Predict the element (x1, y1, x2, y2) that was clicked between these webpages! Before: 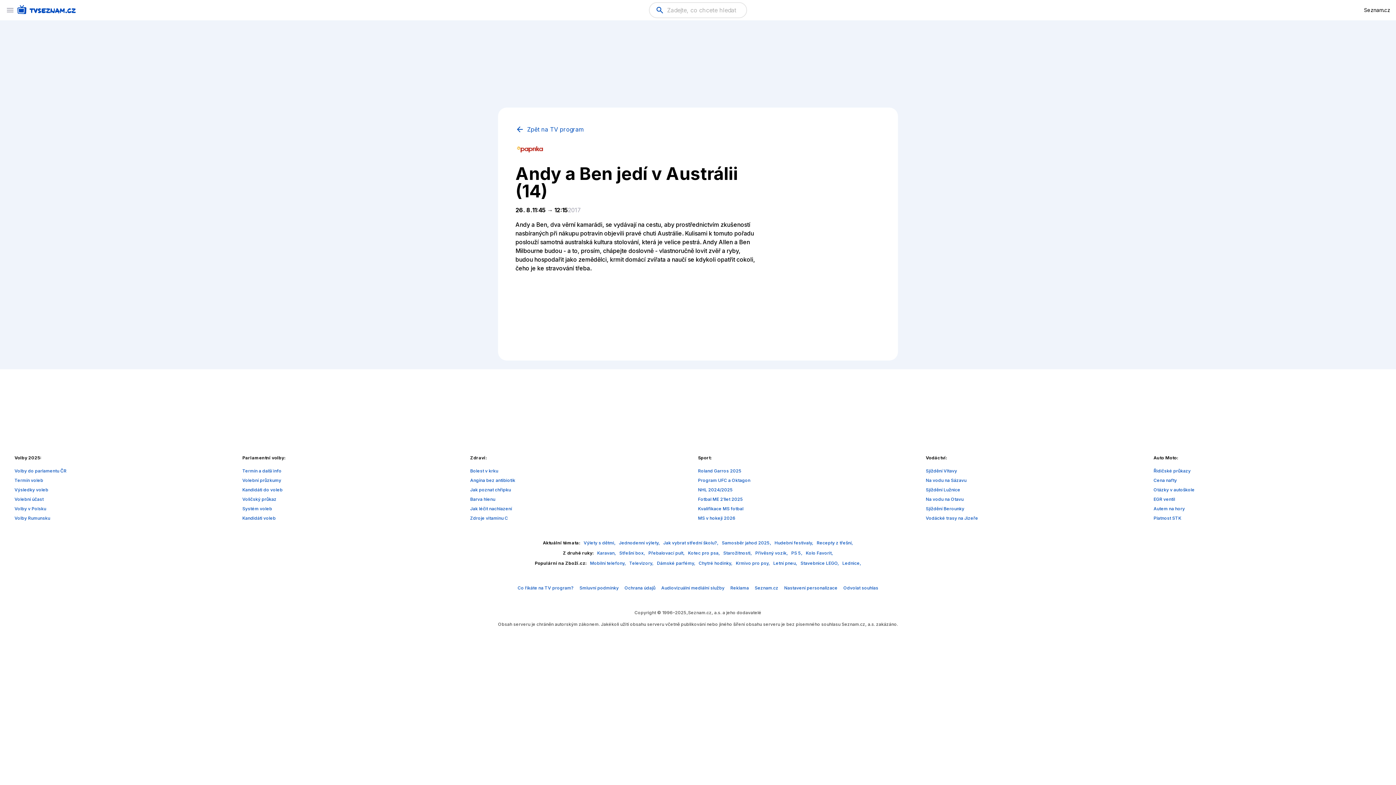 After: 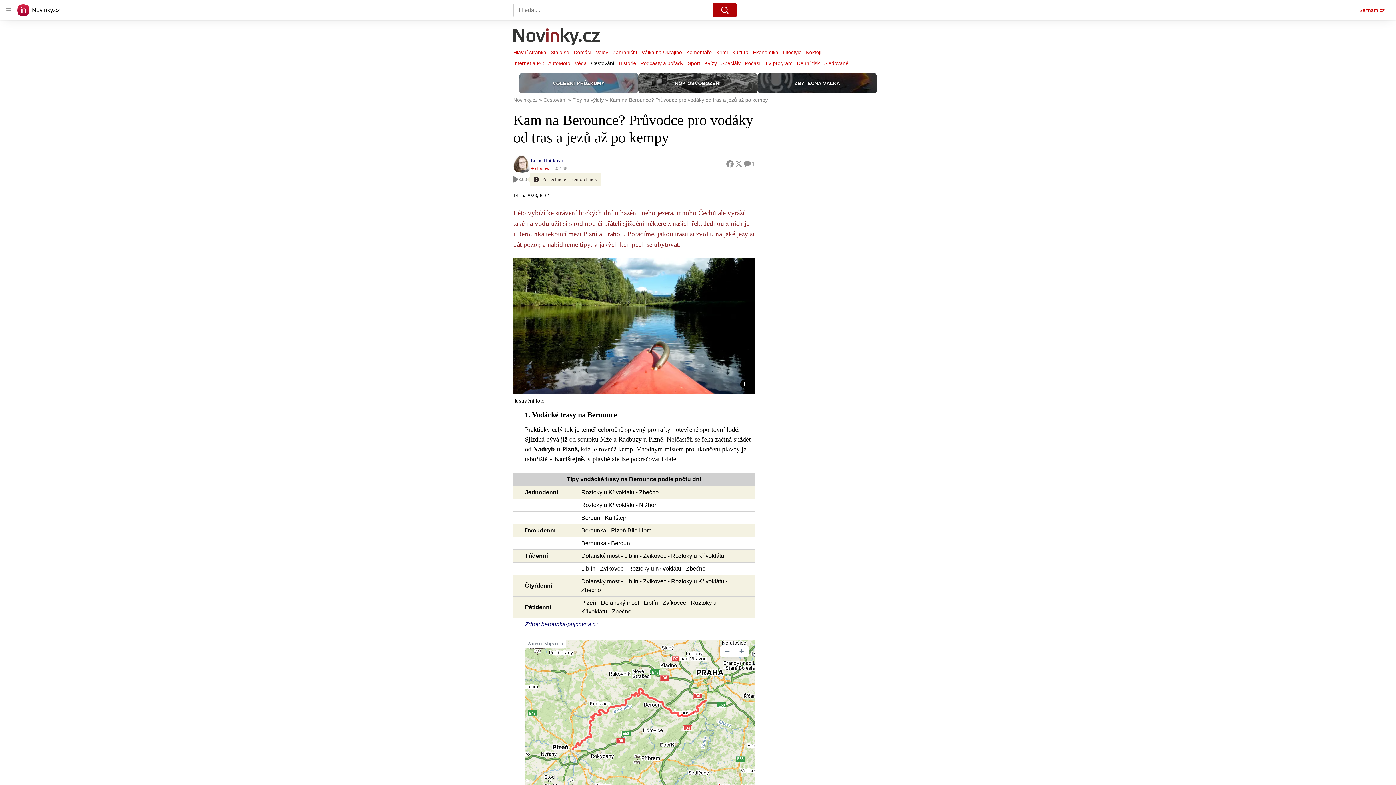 Action: bbox: (926, 506, 964, 511) label: Sjíždění Berounky